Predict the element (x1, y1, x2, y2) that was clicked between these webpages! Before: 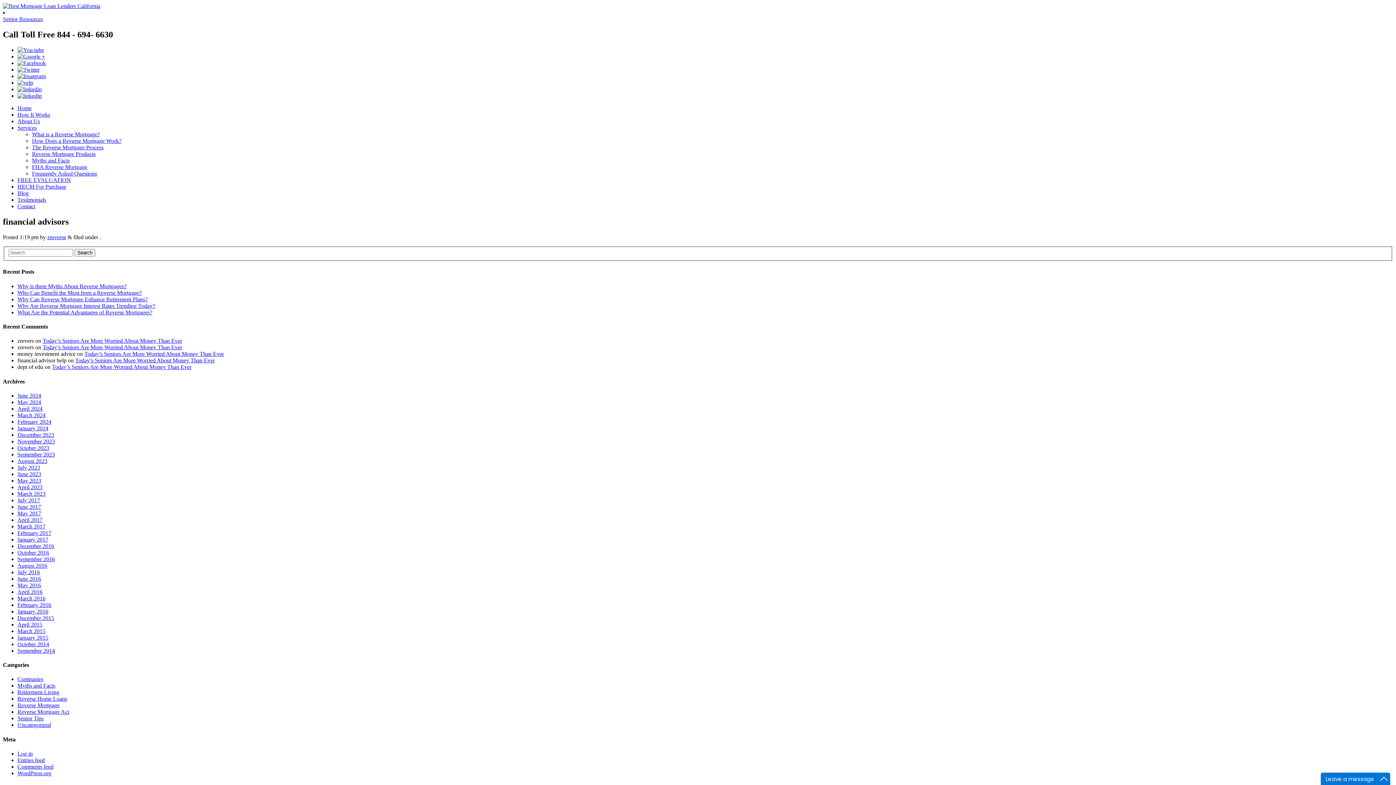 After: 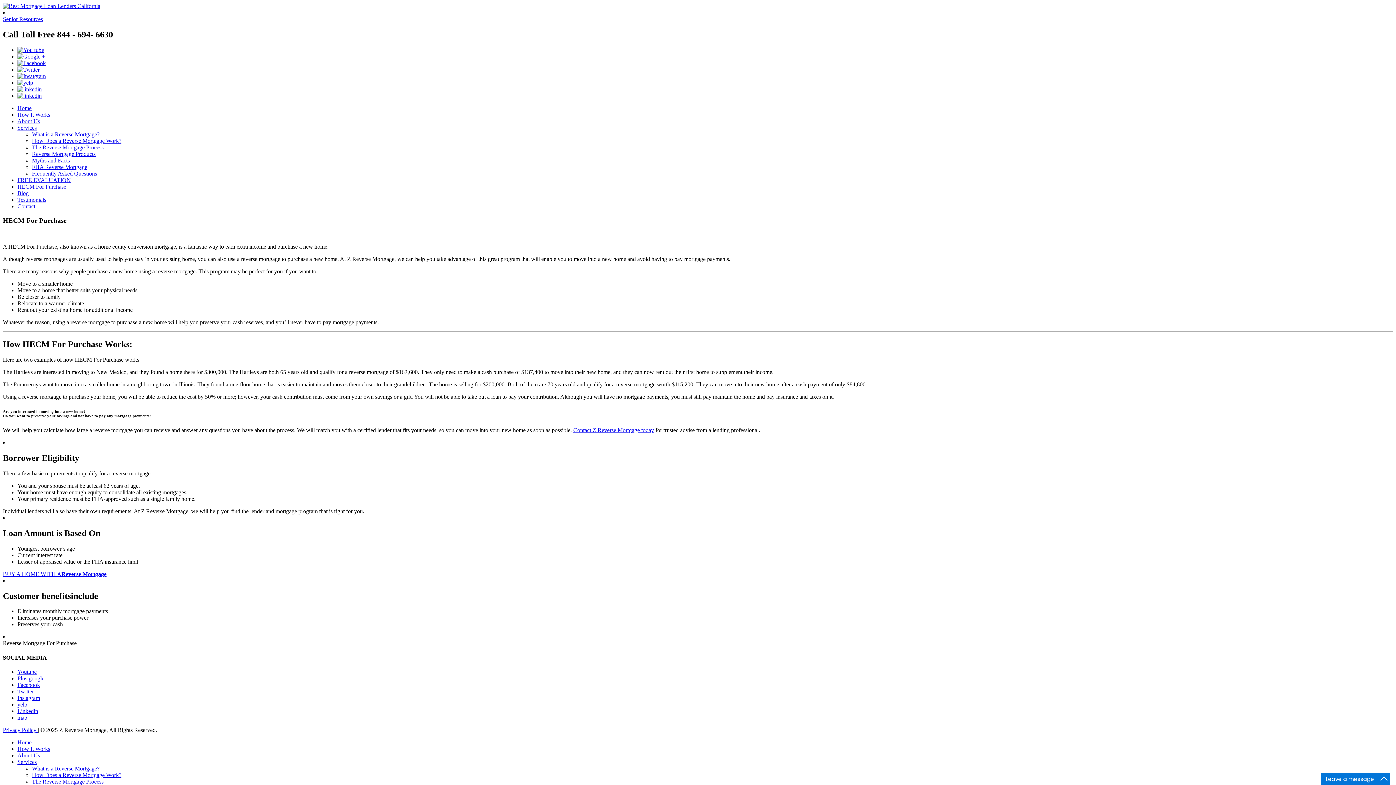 Action: bbox: (17, 183, 66, 189) label: HECM For Purchase